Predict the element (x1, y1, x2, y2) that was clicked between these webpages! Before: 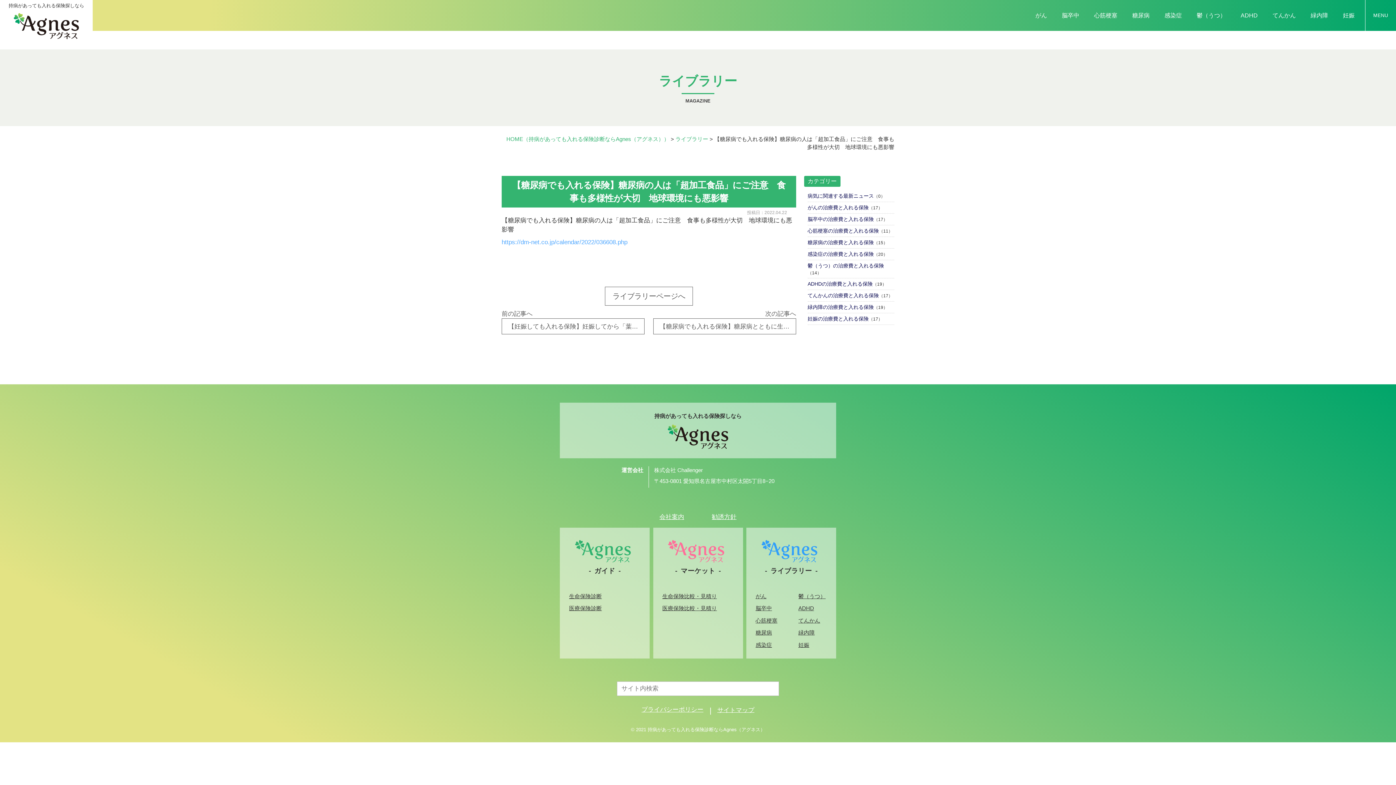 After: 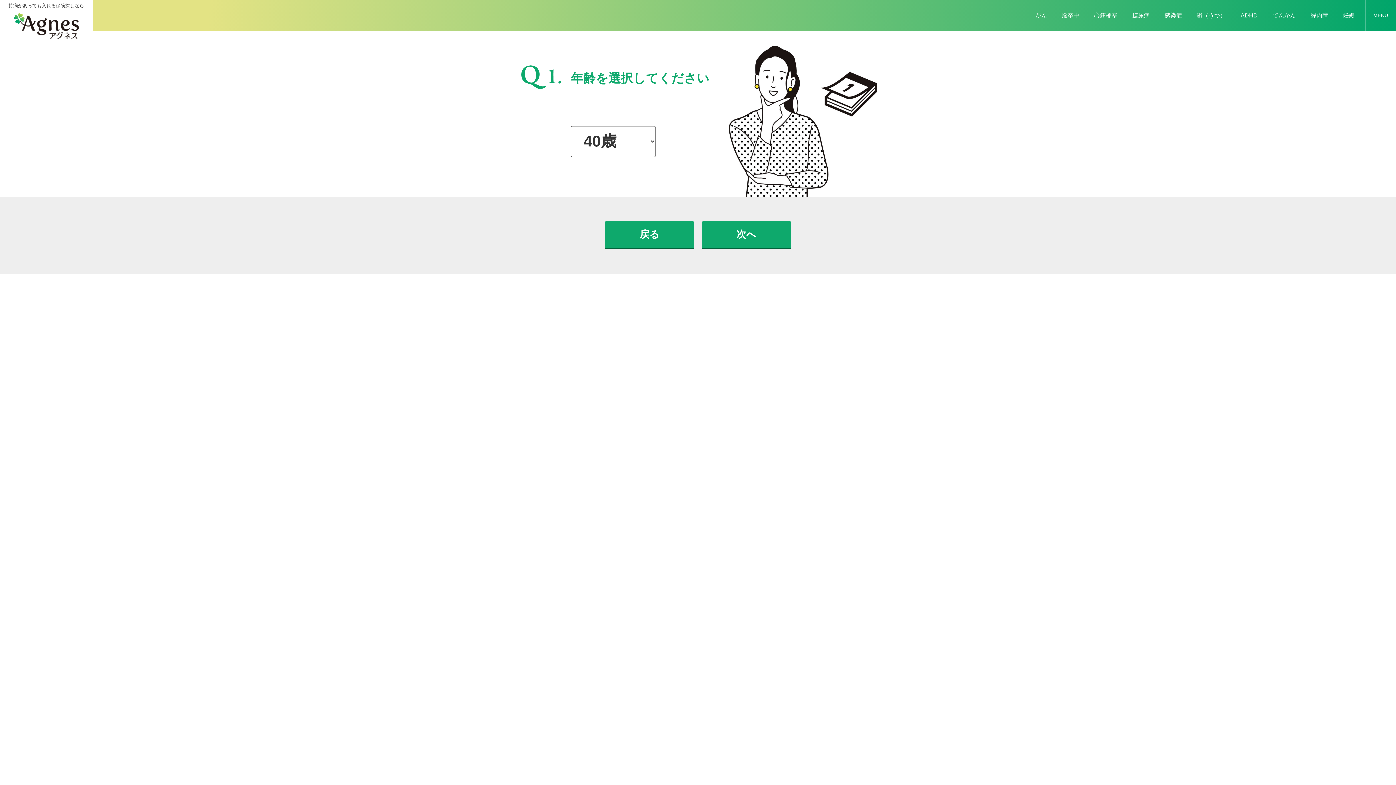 Action: label: 生命保険診断 bbox: (569, 593, 602, 599)